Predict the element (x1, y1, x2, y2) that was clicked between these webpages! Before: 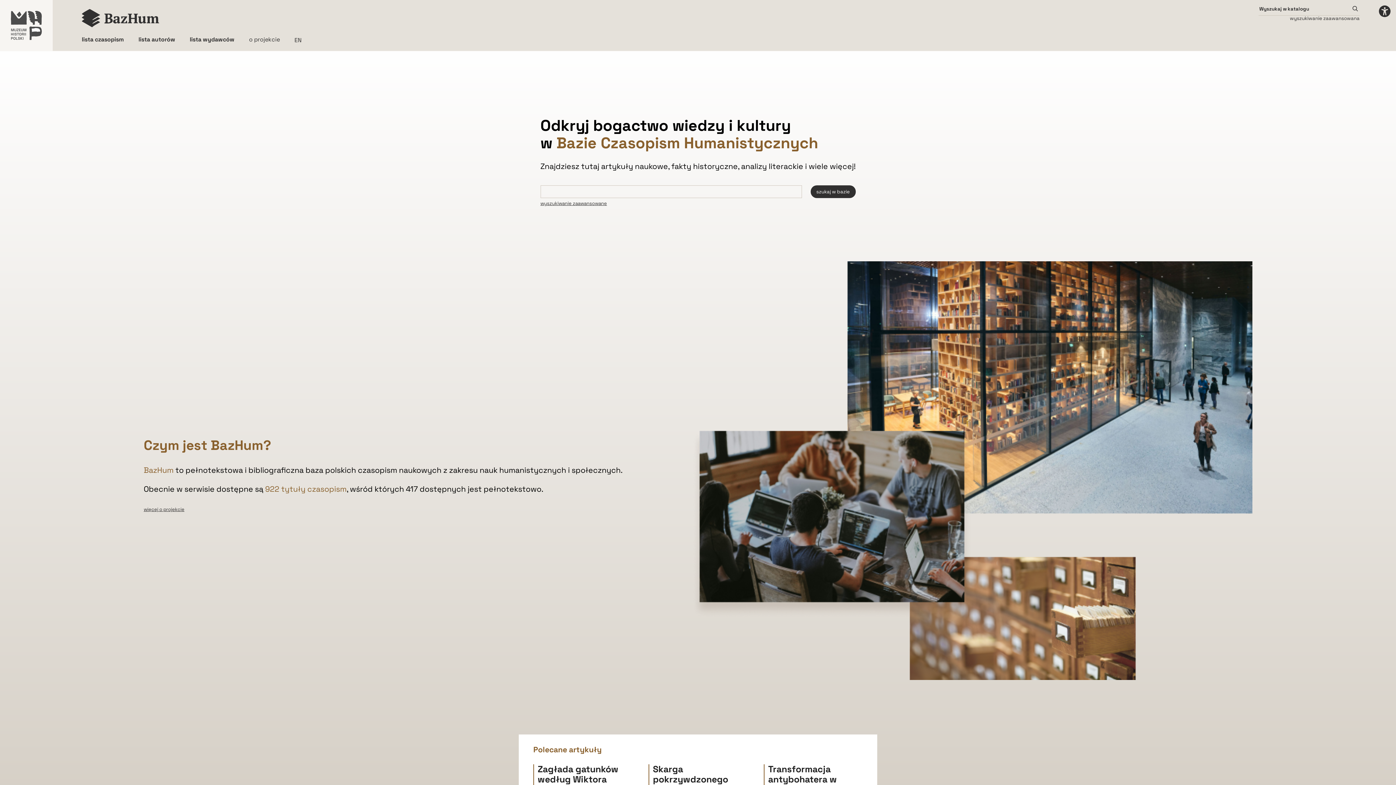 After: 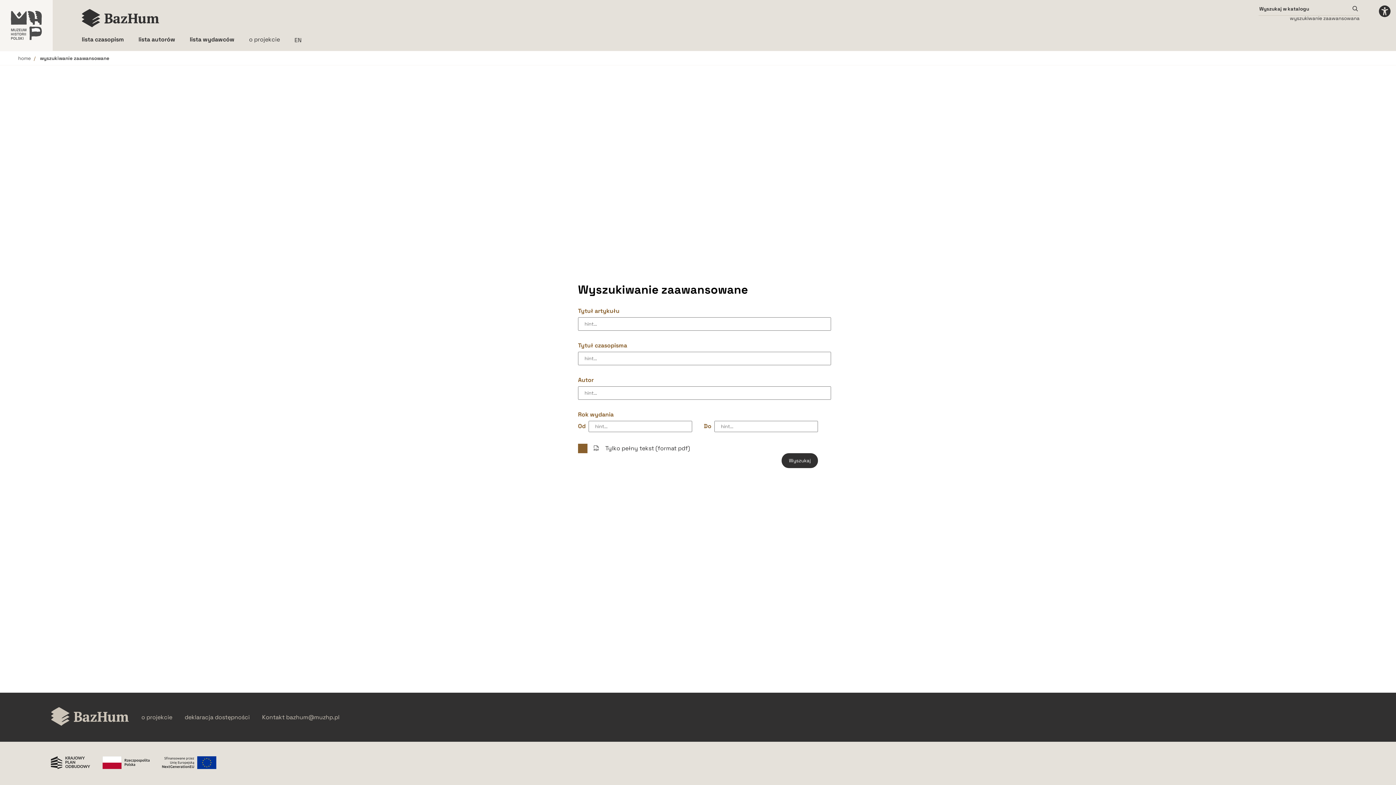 Action: label: Wyszukiwanie zaawansowane bbox: (540, 200, 607, 206)